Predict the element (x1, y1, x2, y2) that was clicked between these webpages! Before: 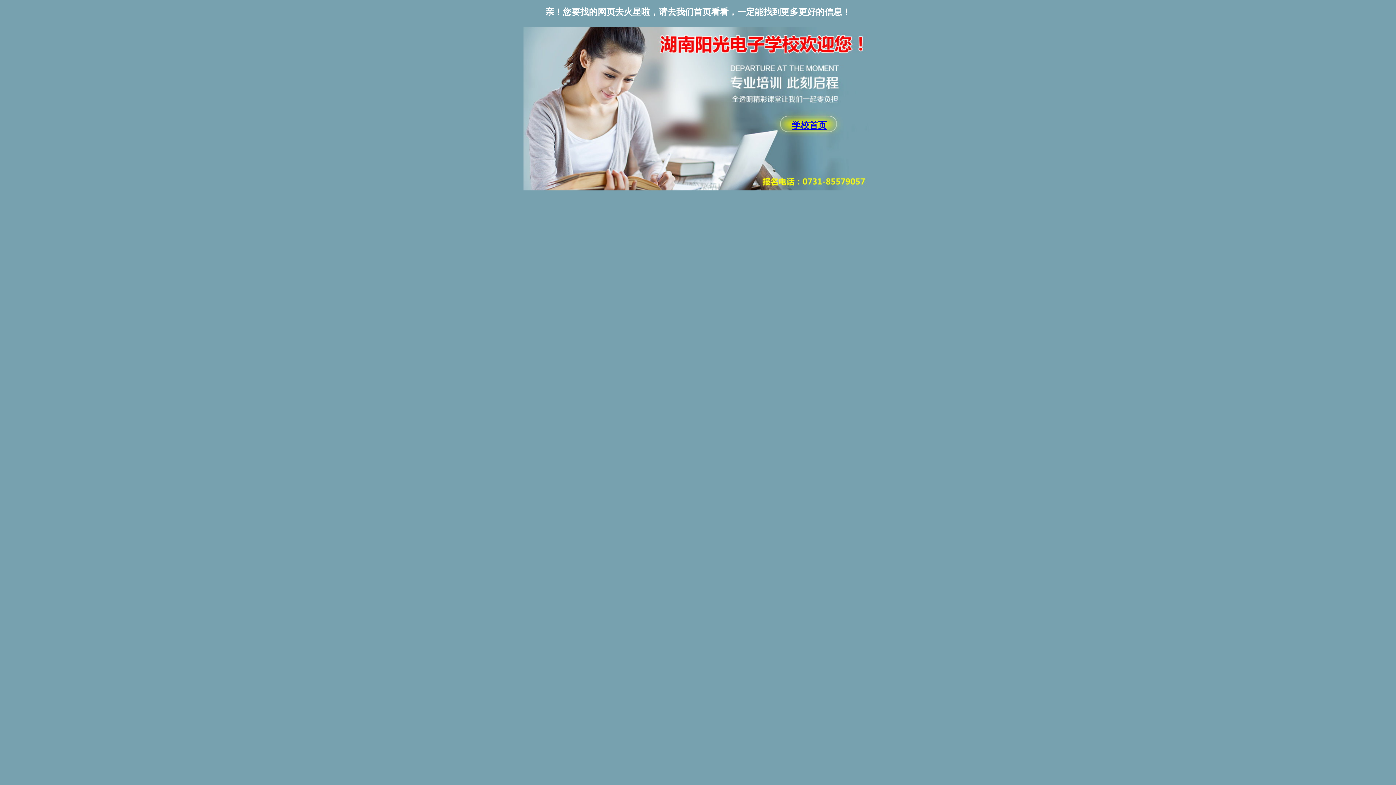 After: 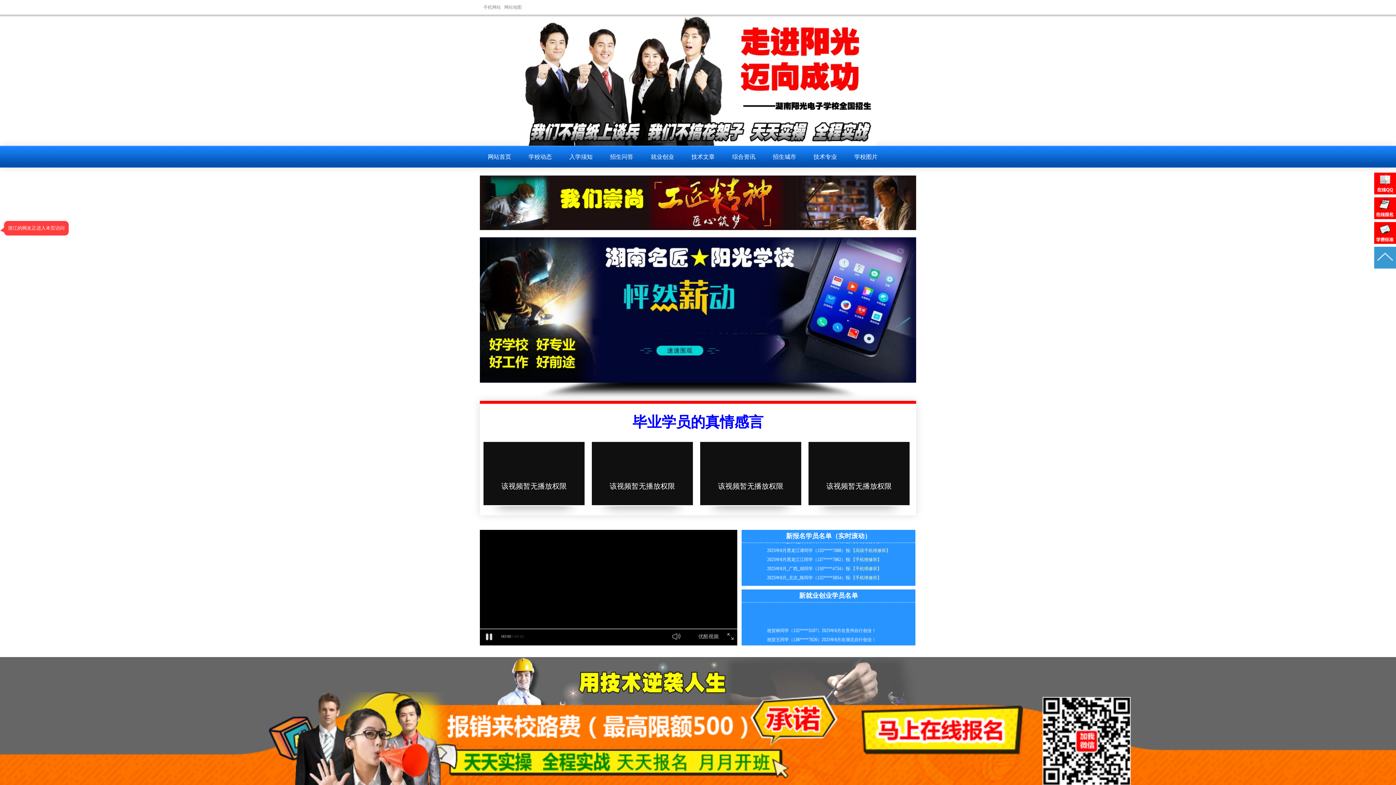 Action: label: 学校首页 bbox: (792, 120, 826, 130)